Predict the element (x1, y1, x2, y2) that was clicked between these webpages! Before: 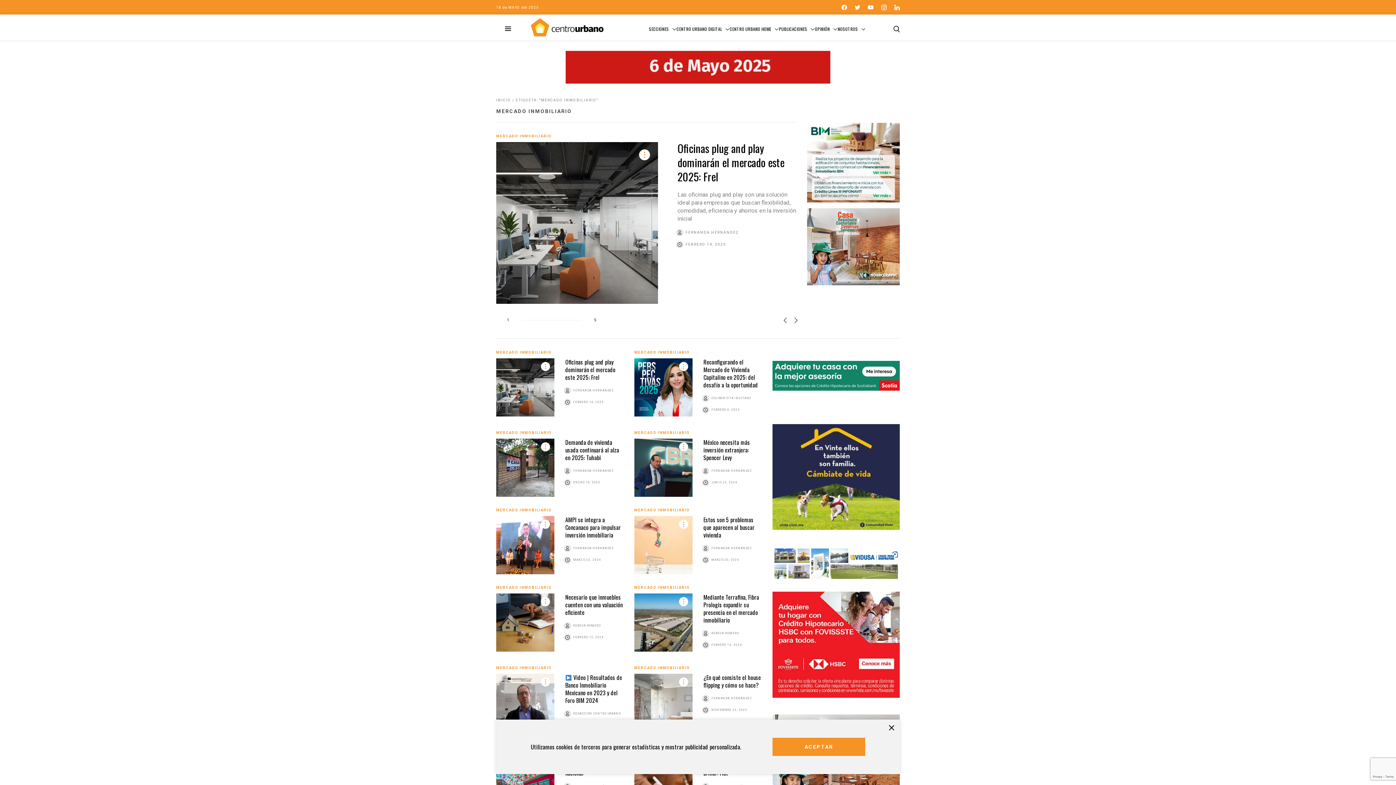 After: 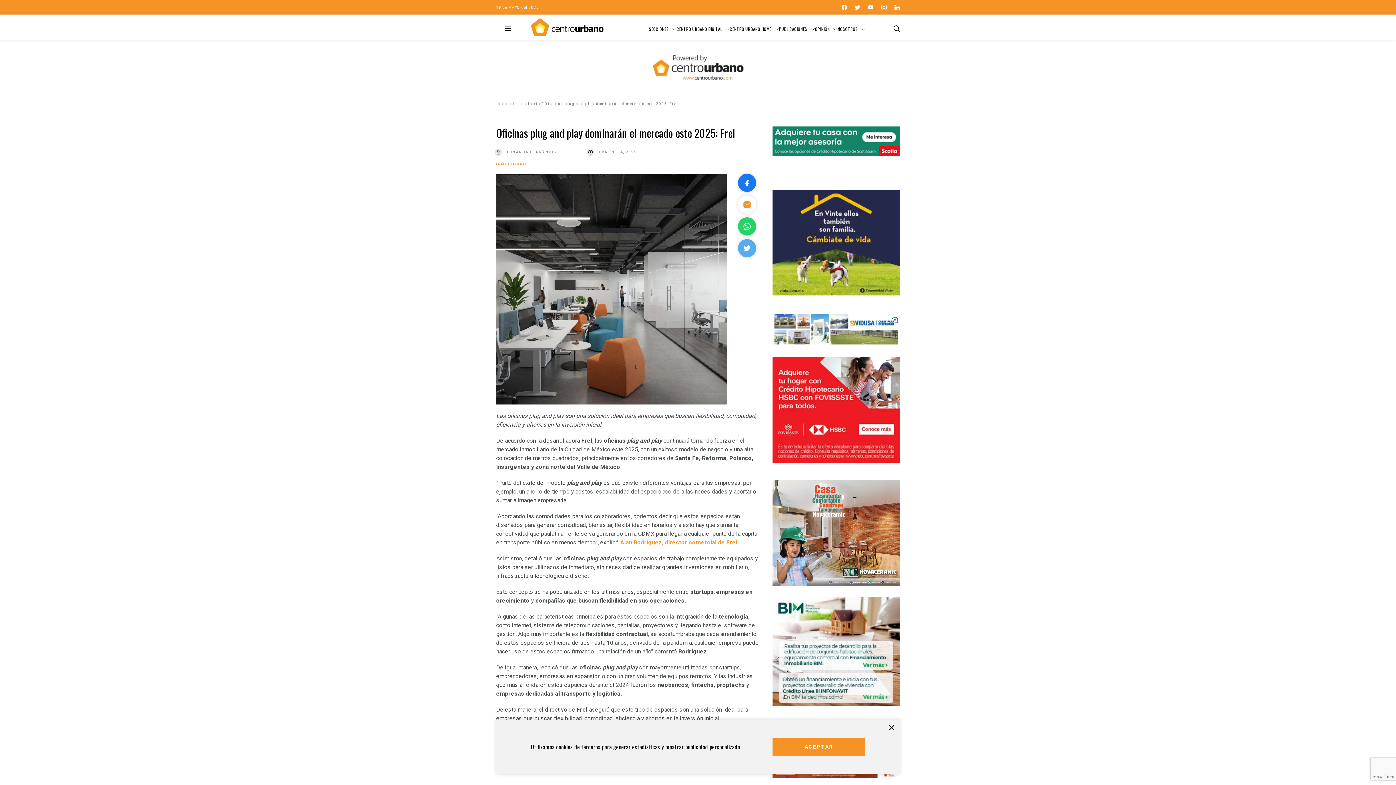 Action: bbox: (496, 142, 658, 304)